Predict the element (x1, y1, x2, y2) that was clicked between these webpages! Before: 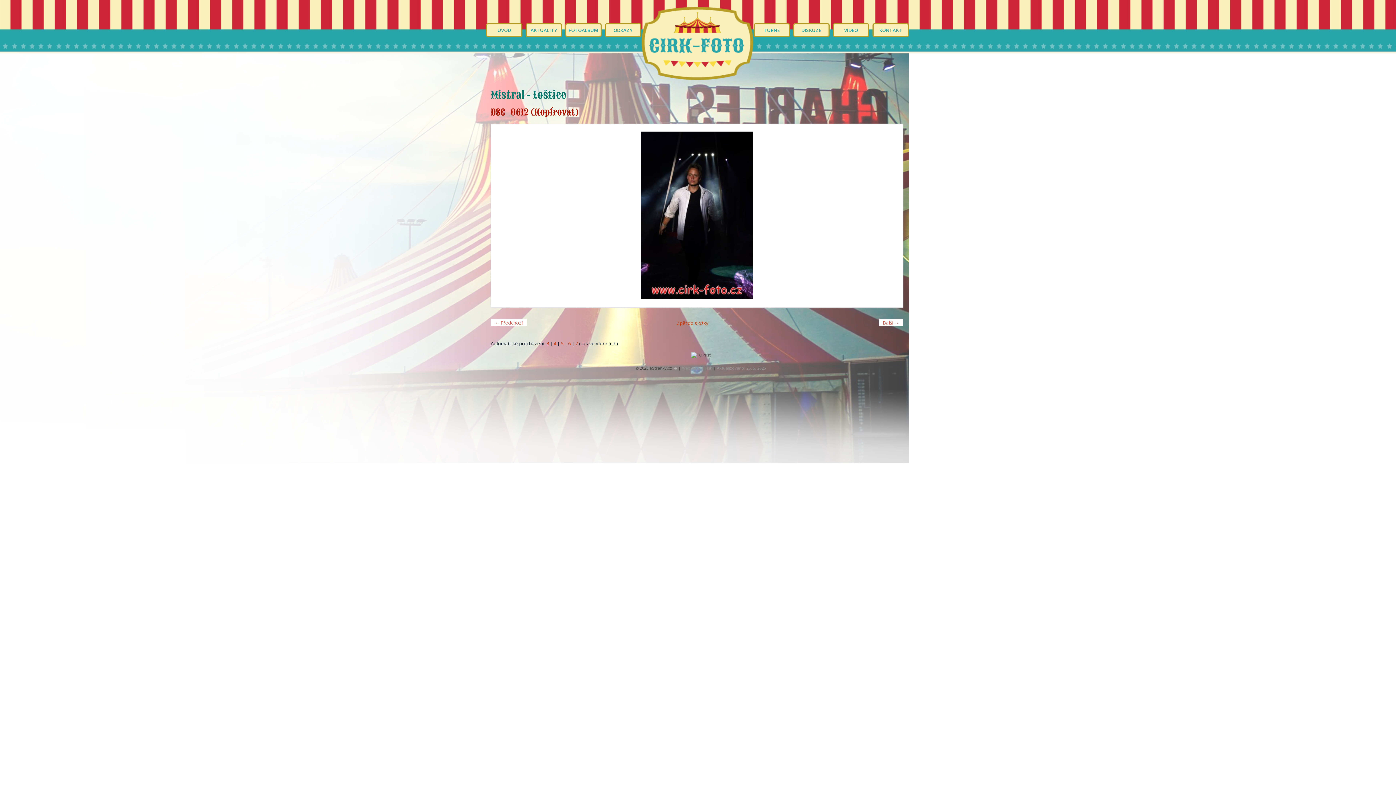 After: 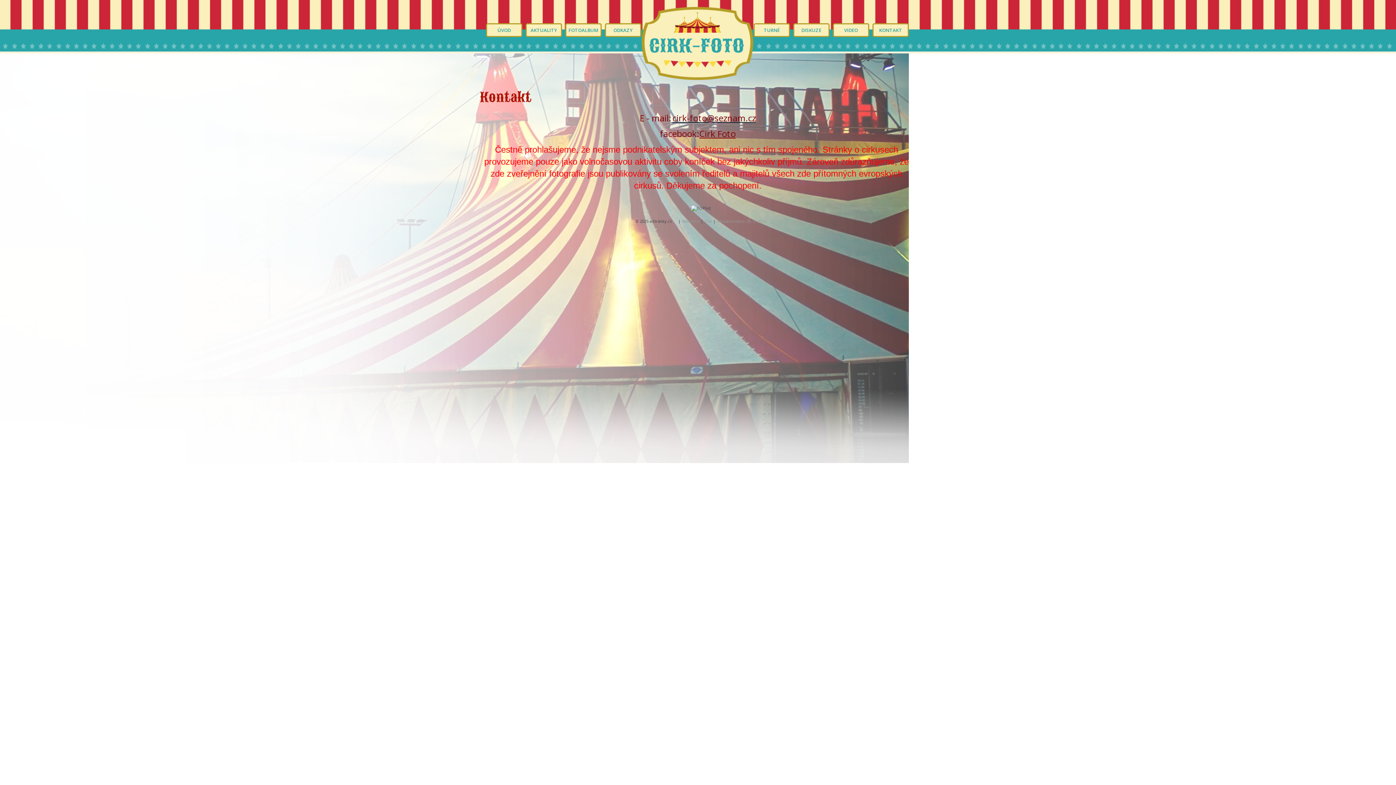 Action: bbox: (872, 23, 909, 37) label: KONTAKT